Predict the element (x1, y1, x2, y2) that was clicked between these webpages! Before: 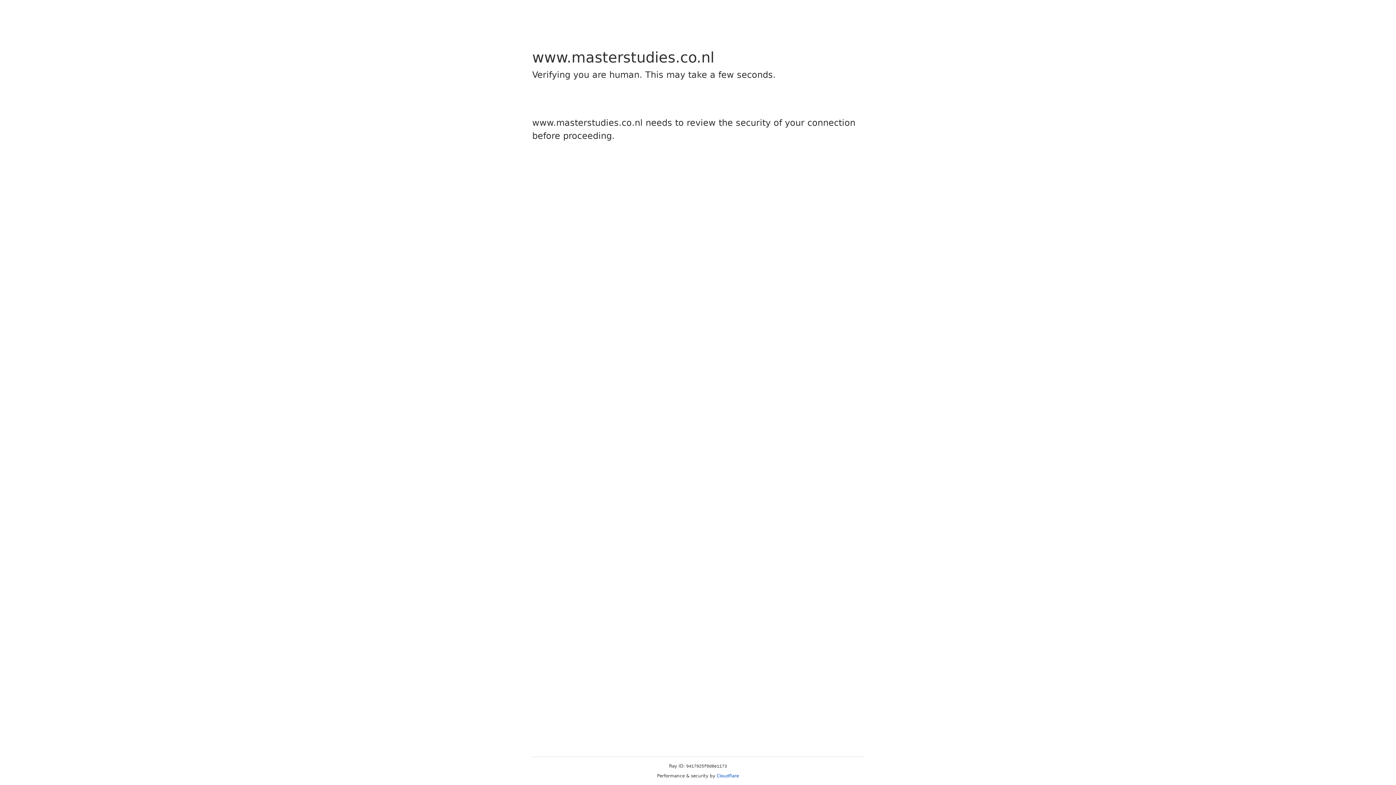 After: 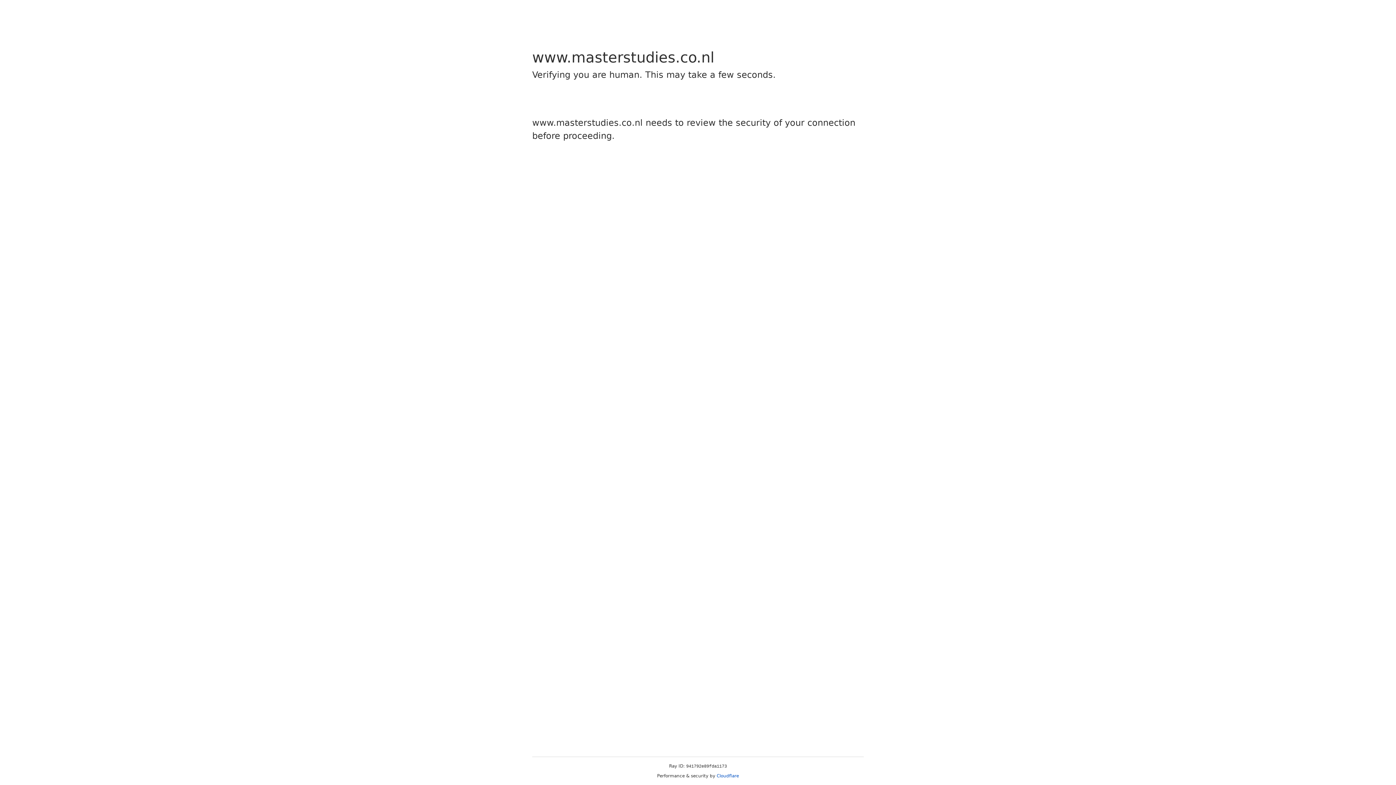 Action: bbox: (716, 773, 739, 778) label: Cloudflare